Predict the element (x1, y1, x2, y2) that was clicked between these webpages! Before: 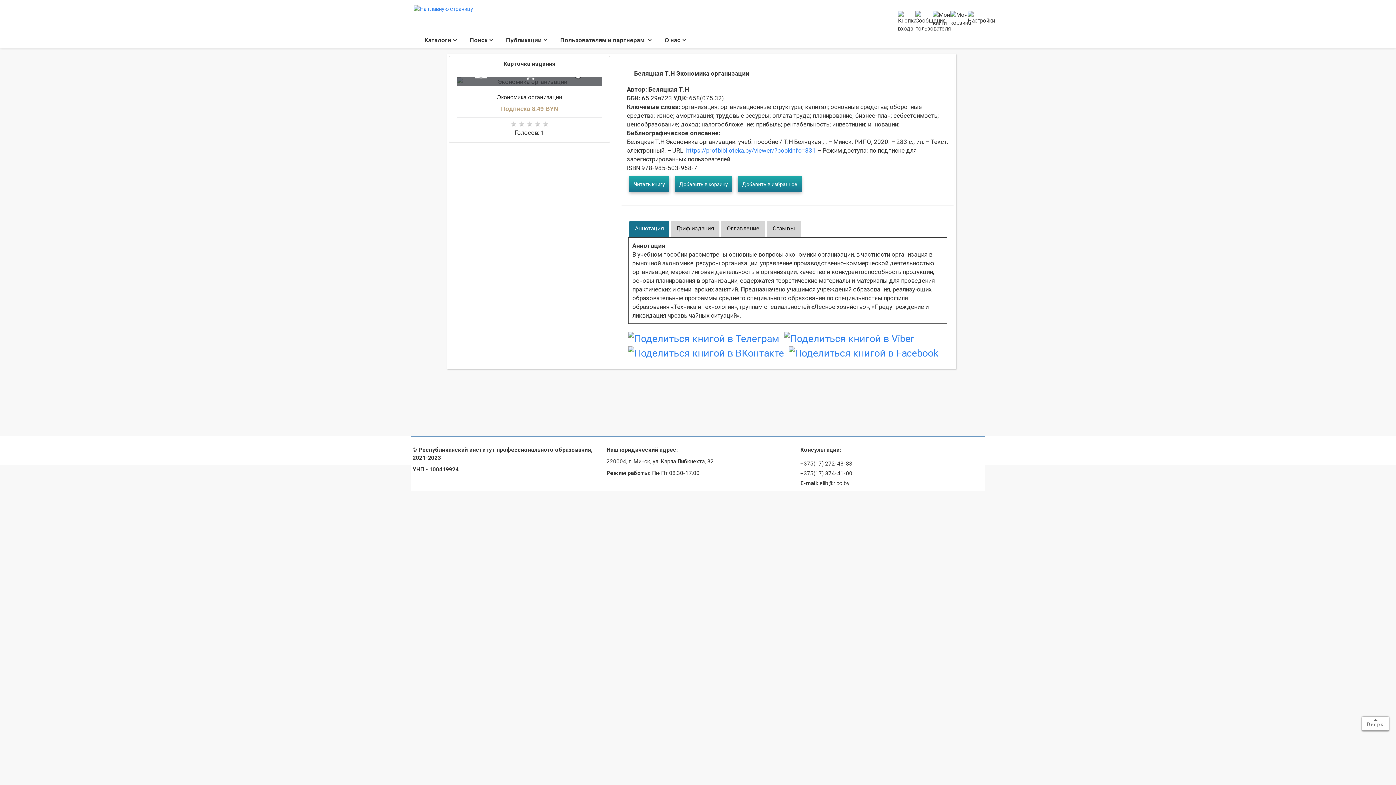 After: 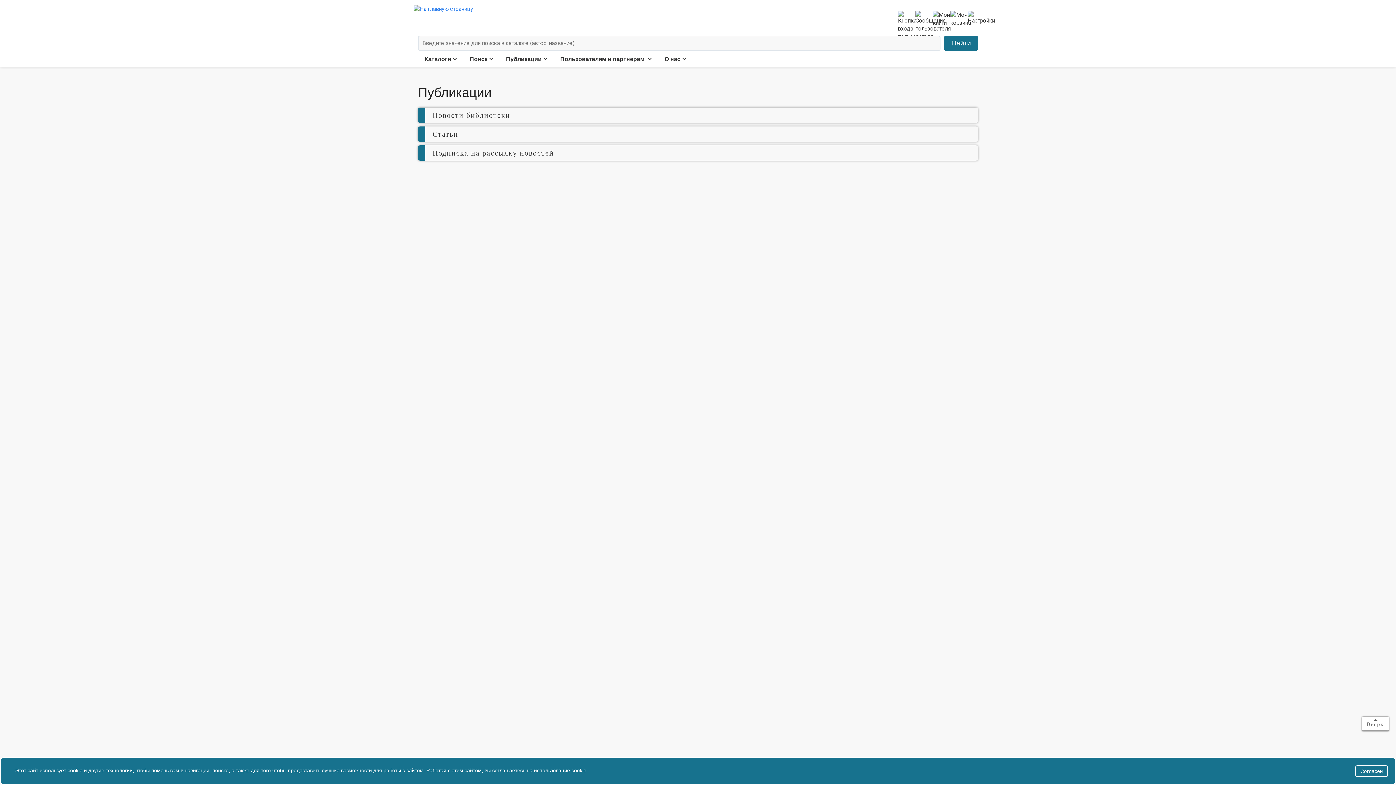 Action: bbox: (498, 32, 554, 48) label: Публикации